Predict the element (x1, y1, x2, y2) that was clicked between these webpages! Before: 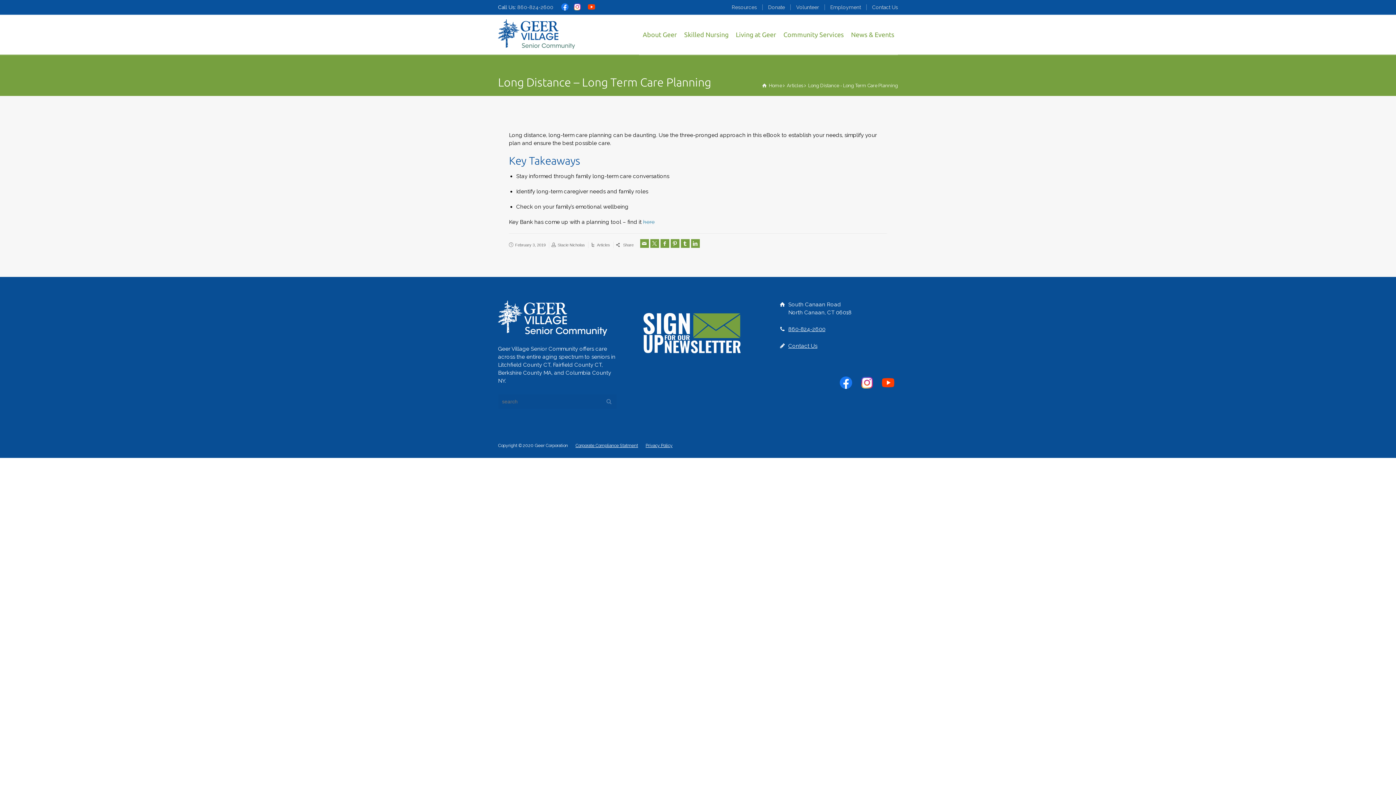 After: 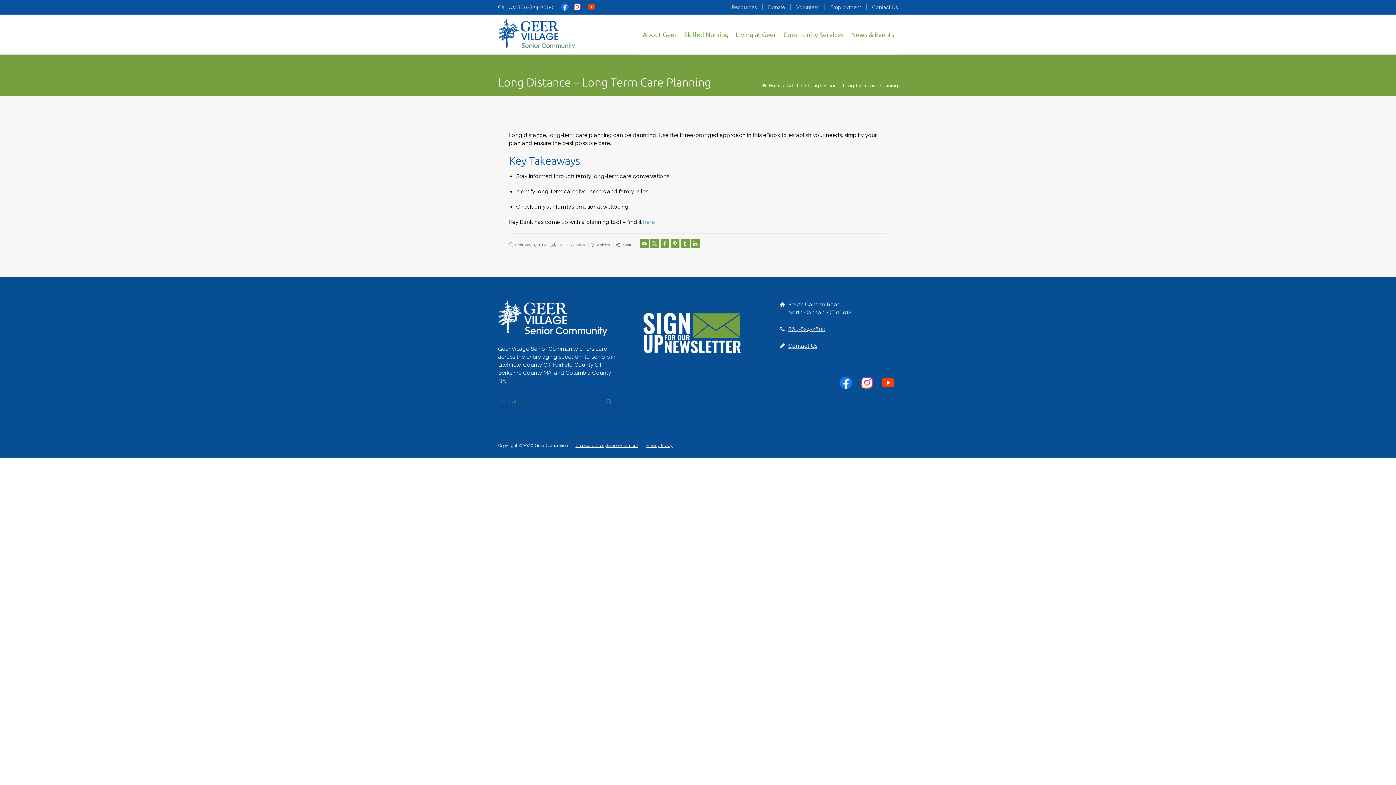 Action: bbox: (857, 379, 877, 385)